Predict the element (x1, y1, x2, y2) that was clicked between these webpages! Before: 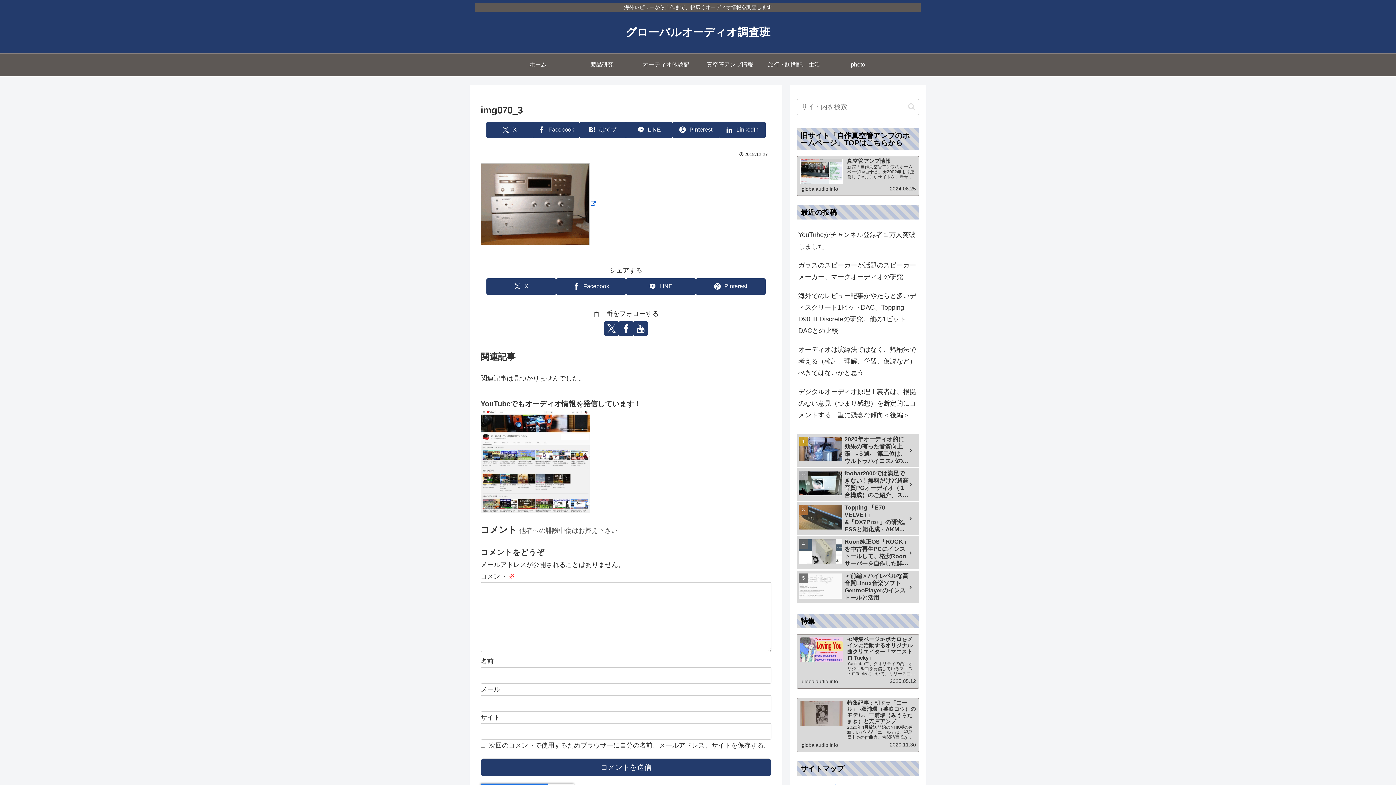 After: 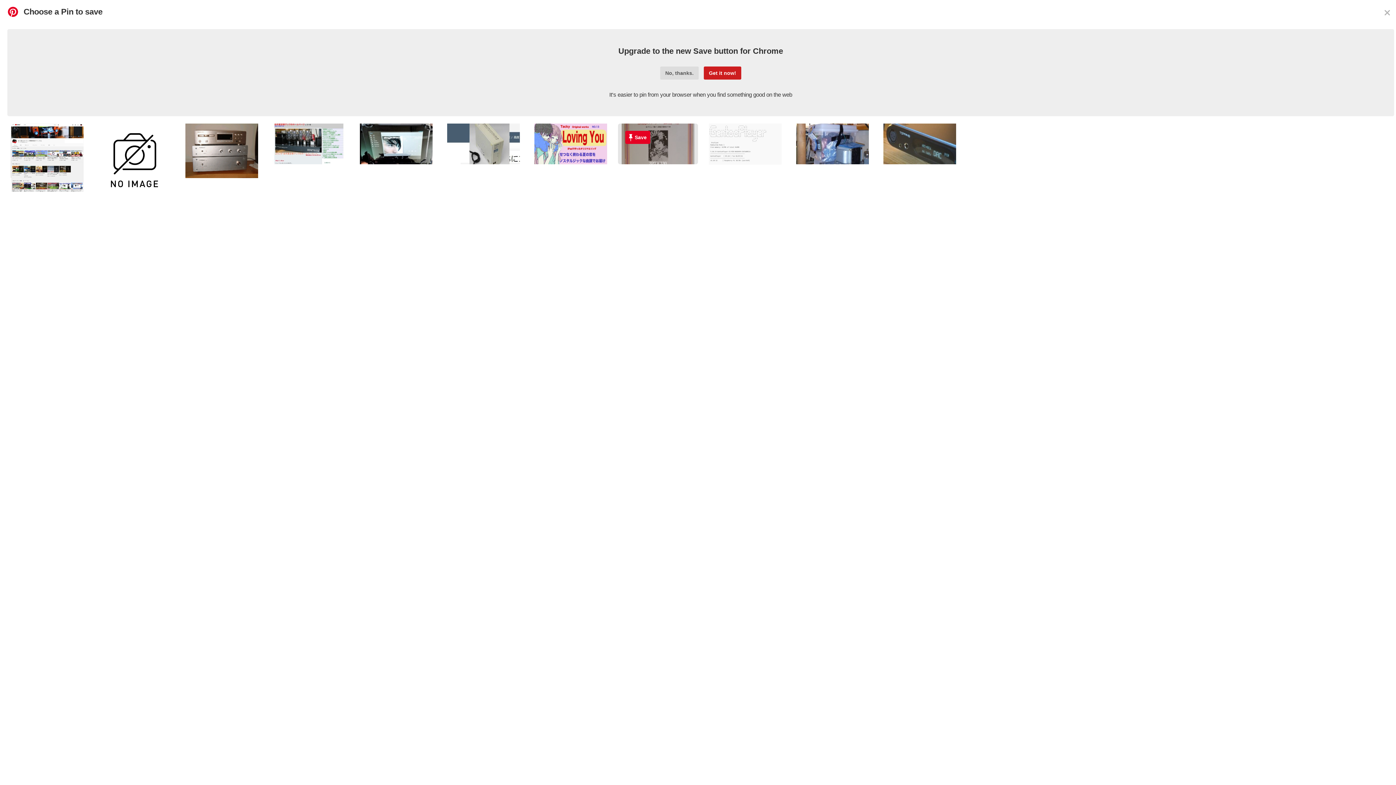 Action: label: Pinterestでシェア bbox: (672, 121, 719, 138)